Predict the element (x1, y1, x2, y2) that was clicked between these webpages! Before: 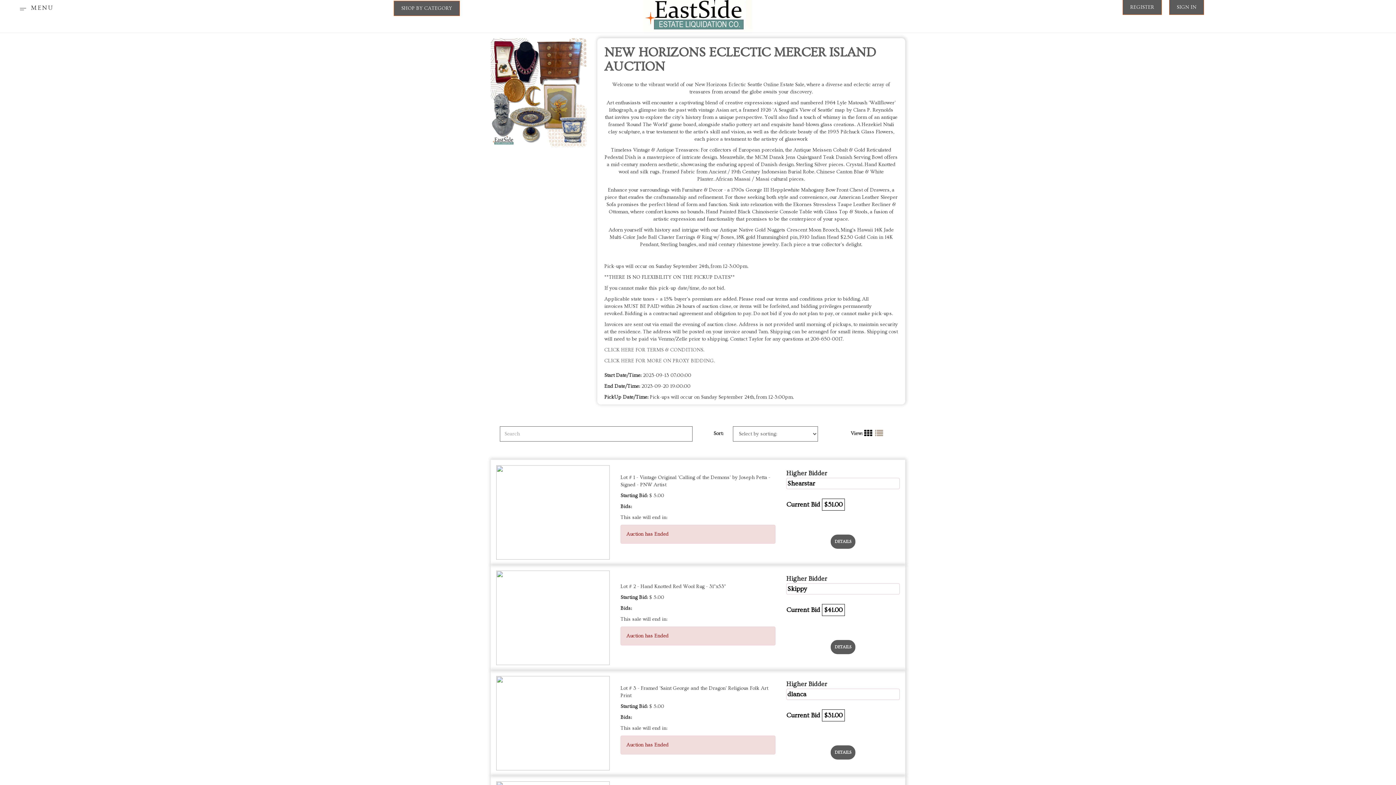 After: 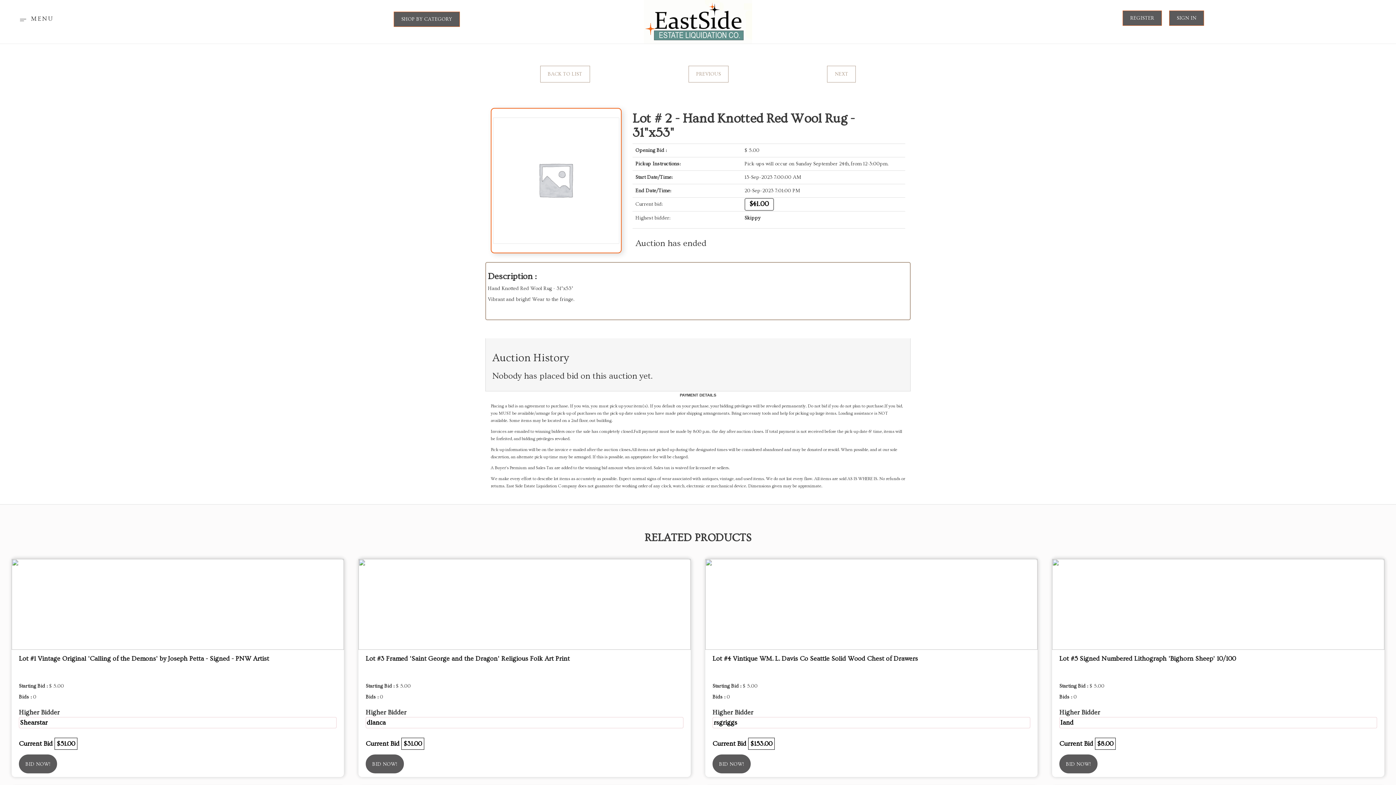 Action: label: DETAILS bbox: (830, 640, 855, 654)